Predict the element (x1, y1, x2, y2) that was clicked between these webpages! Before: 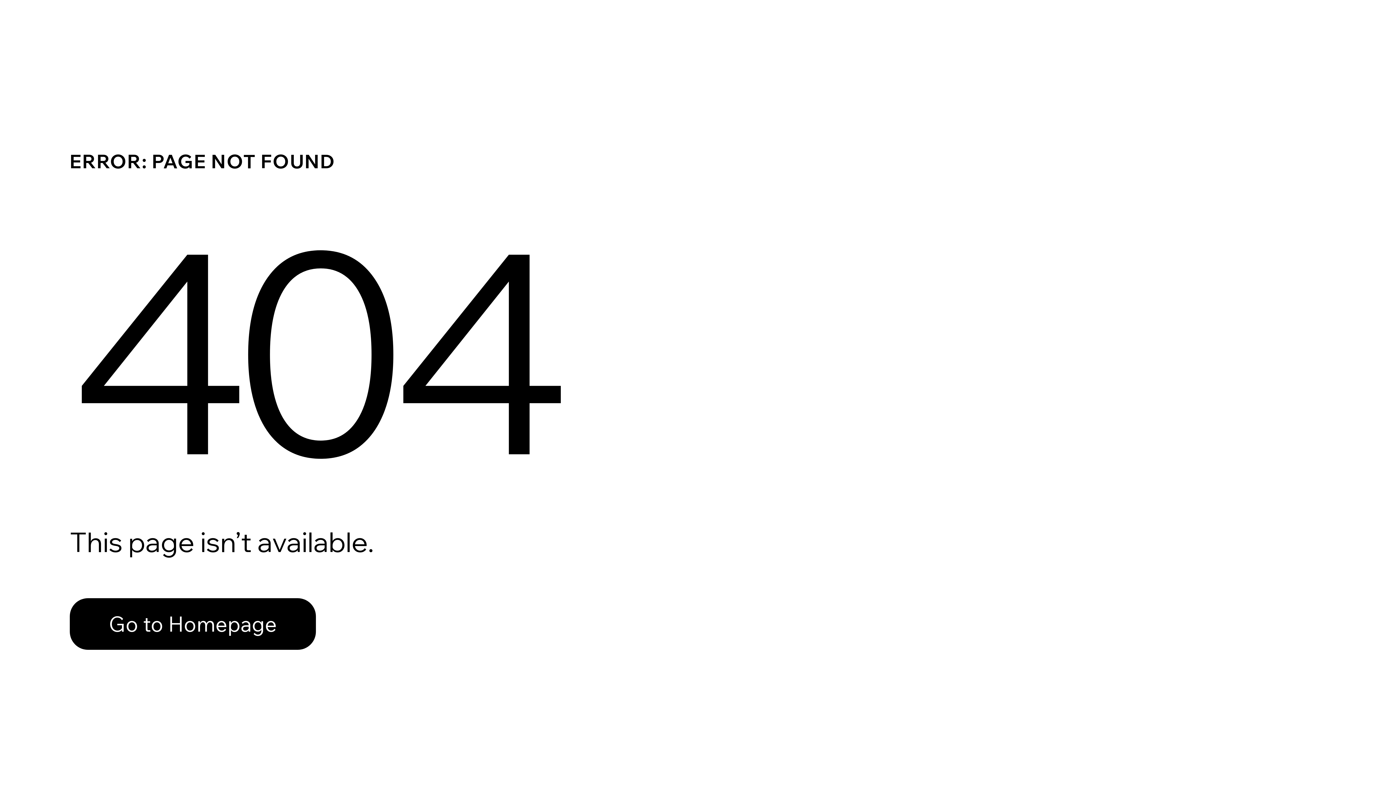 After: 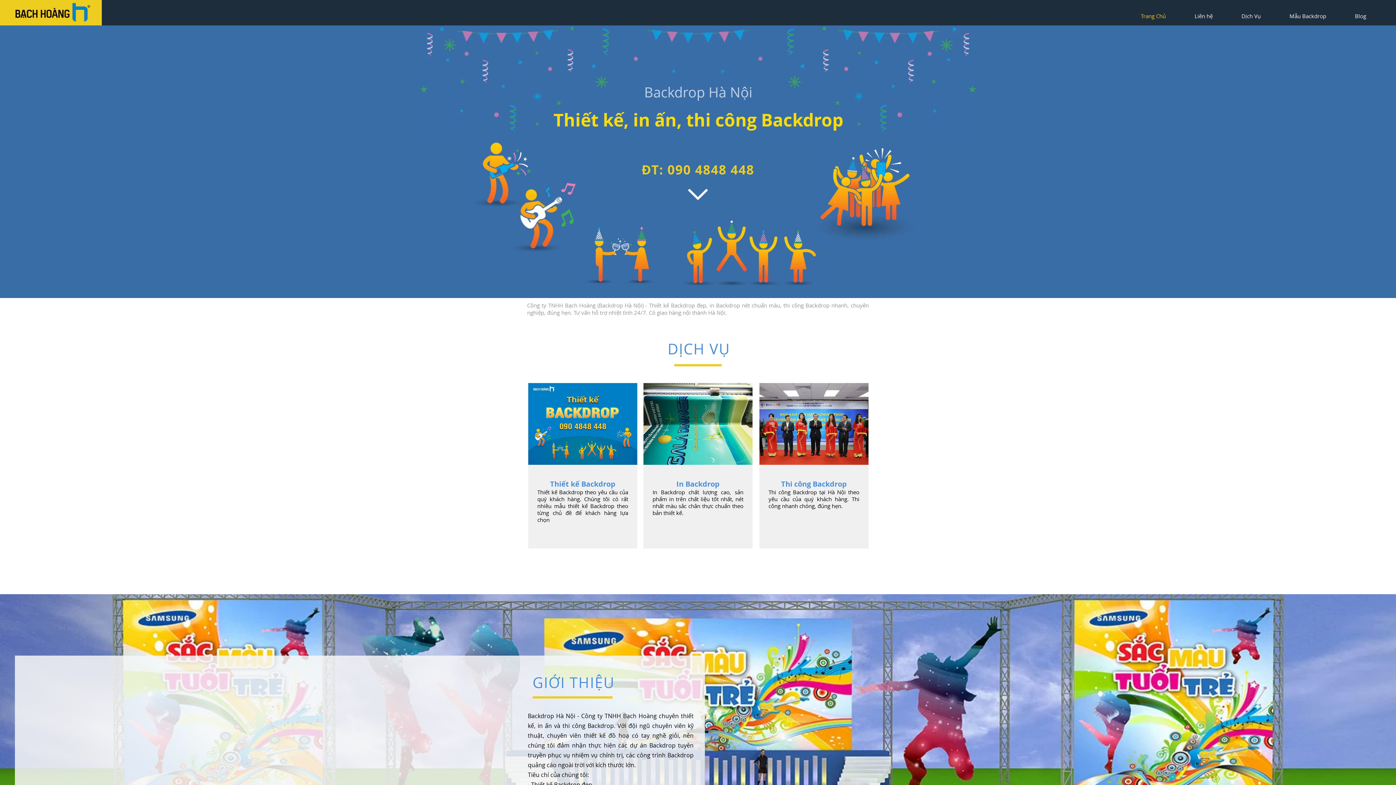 Action: bbox: (69, 598, 316, 650) label: Go to Homepage